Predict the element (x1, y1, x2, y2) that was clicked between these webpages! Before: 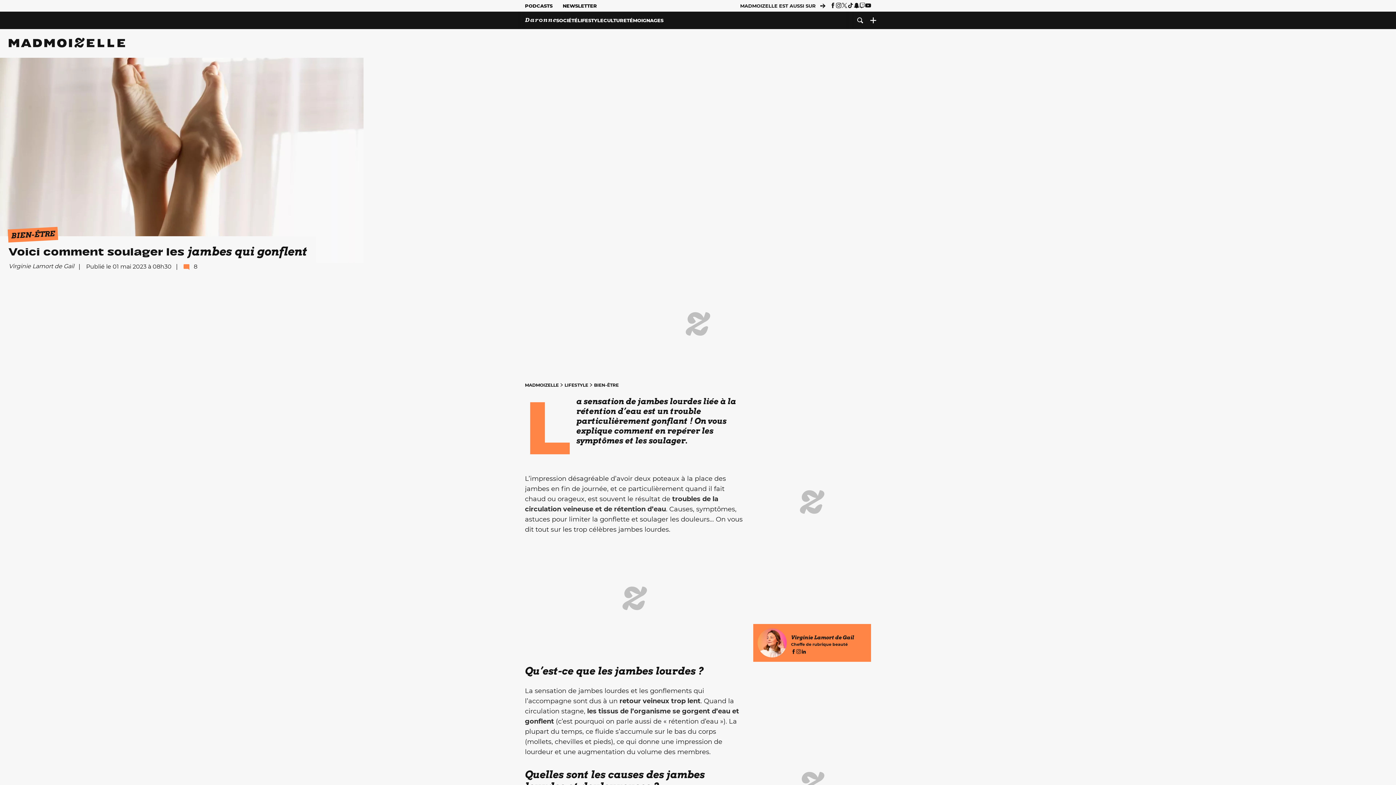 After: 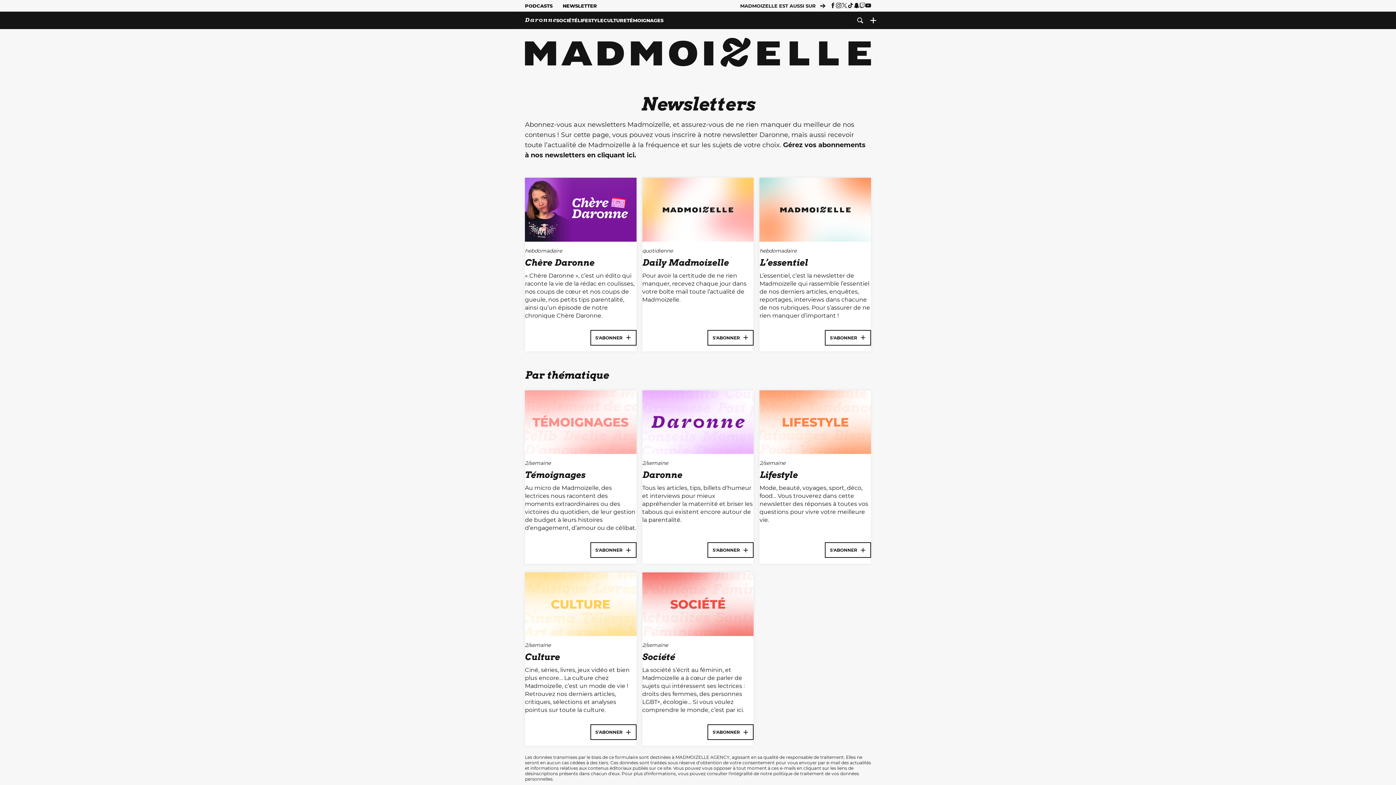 Action: label: NEWSLETTER bbox: (562, 2, 597, 8)